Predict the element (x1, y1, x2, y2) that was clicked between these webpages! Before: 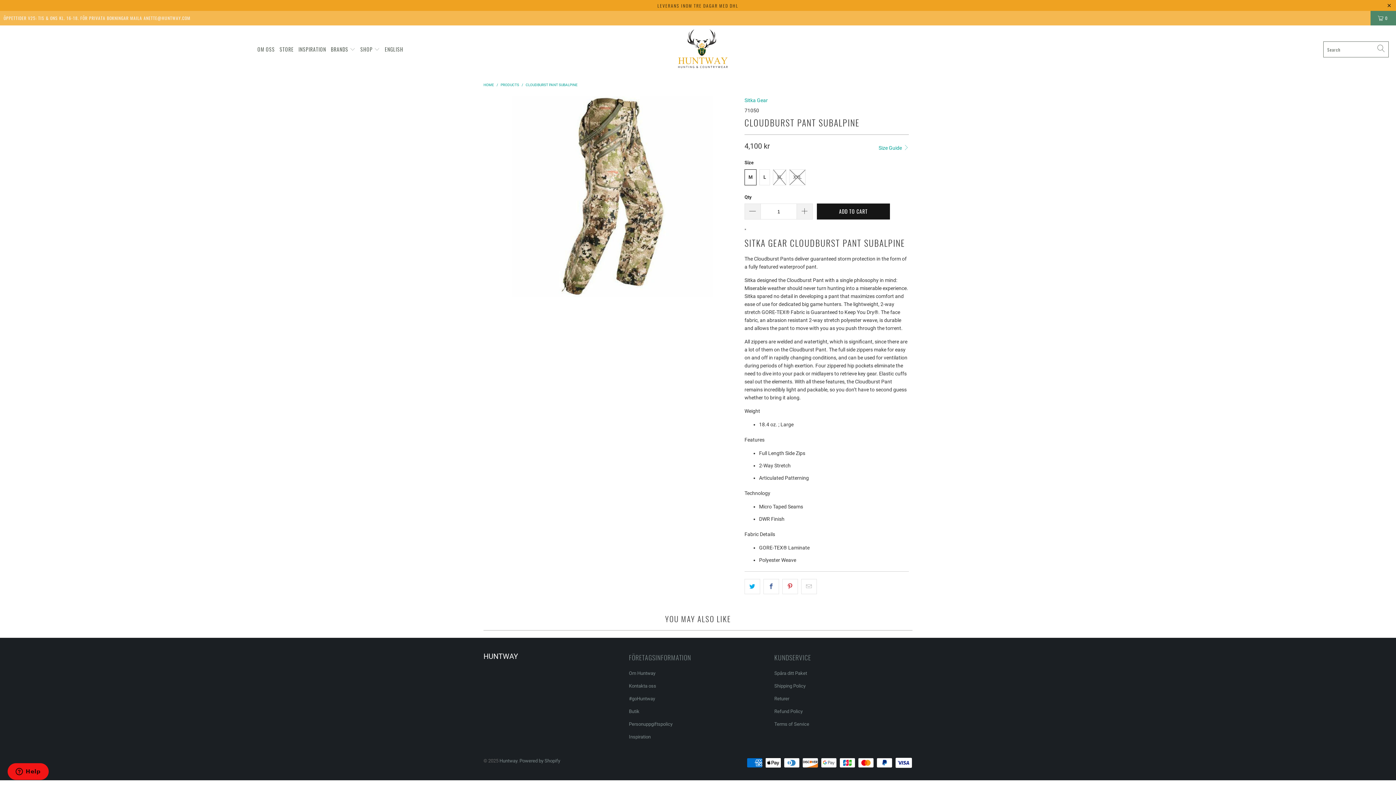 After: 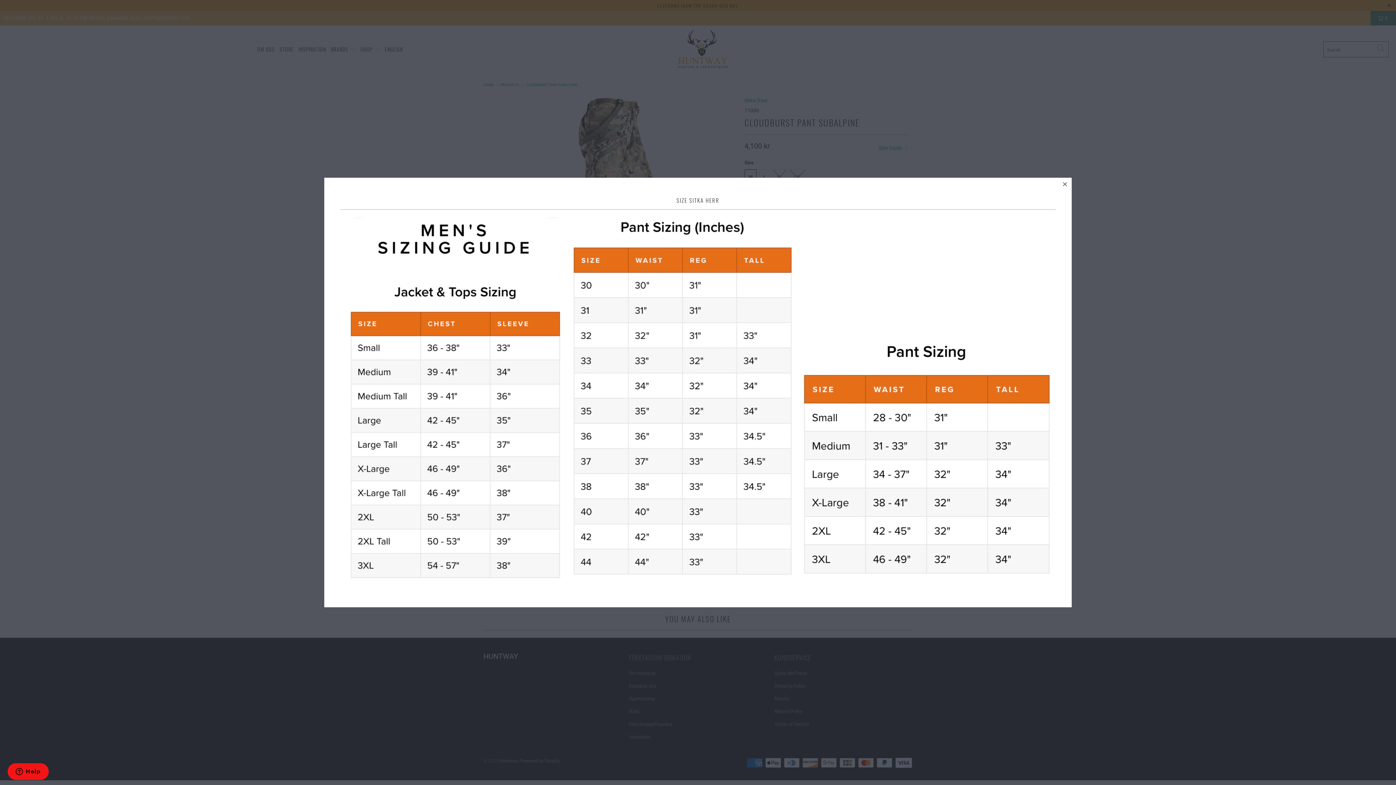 Action: label: Size Guide  bbox: (878, 142, 909, 151)